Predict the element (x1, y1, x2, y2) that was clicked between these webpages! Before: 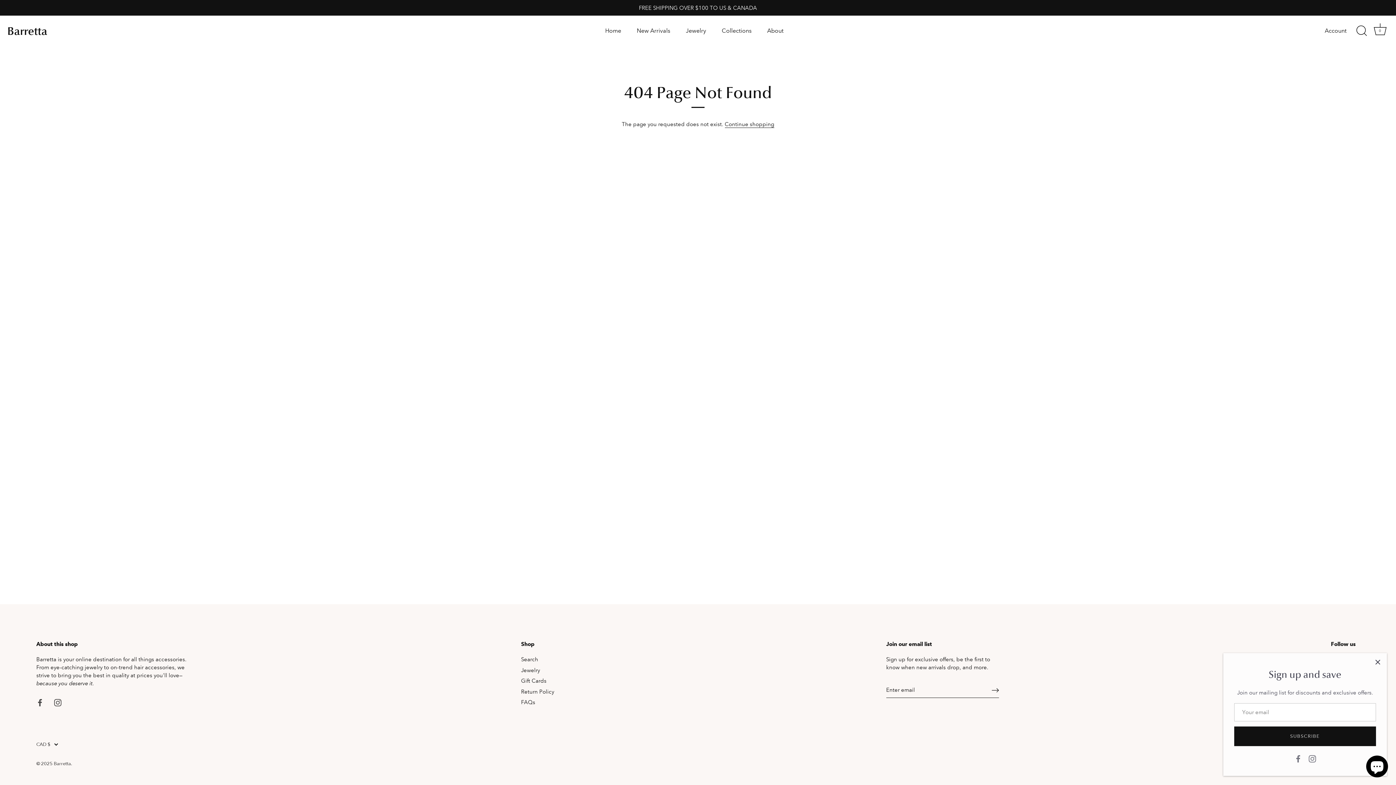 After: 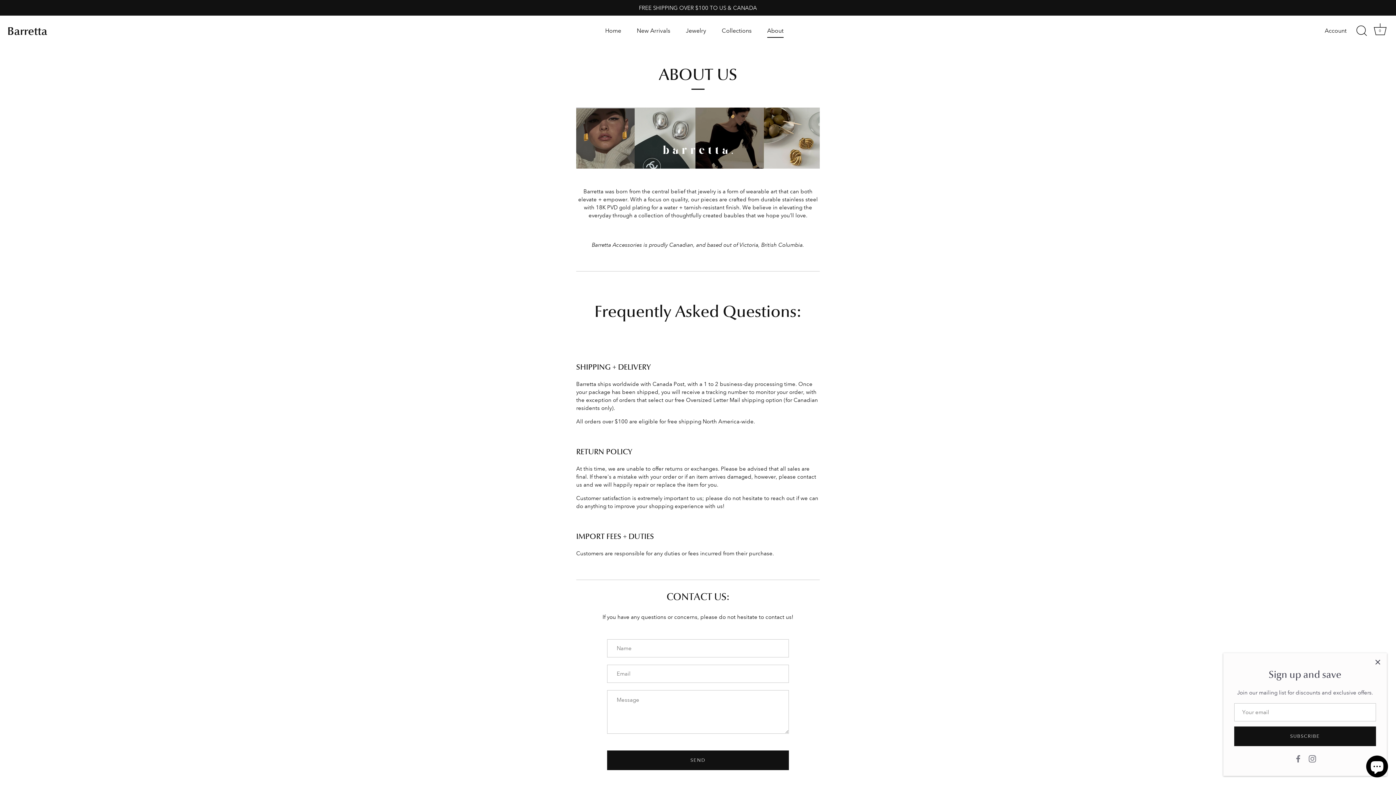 Action: label: About bbox: (760, 23, 790, 37)